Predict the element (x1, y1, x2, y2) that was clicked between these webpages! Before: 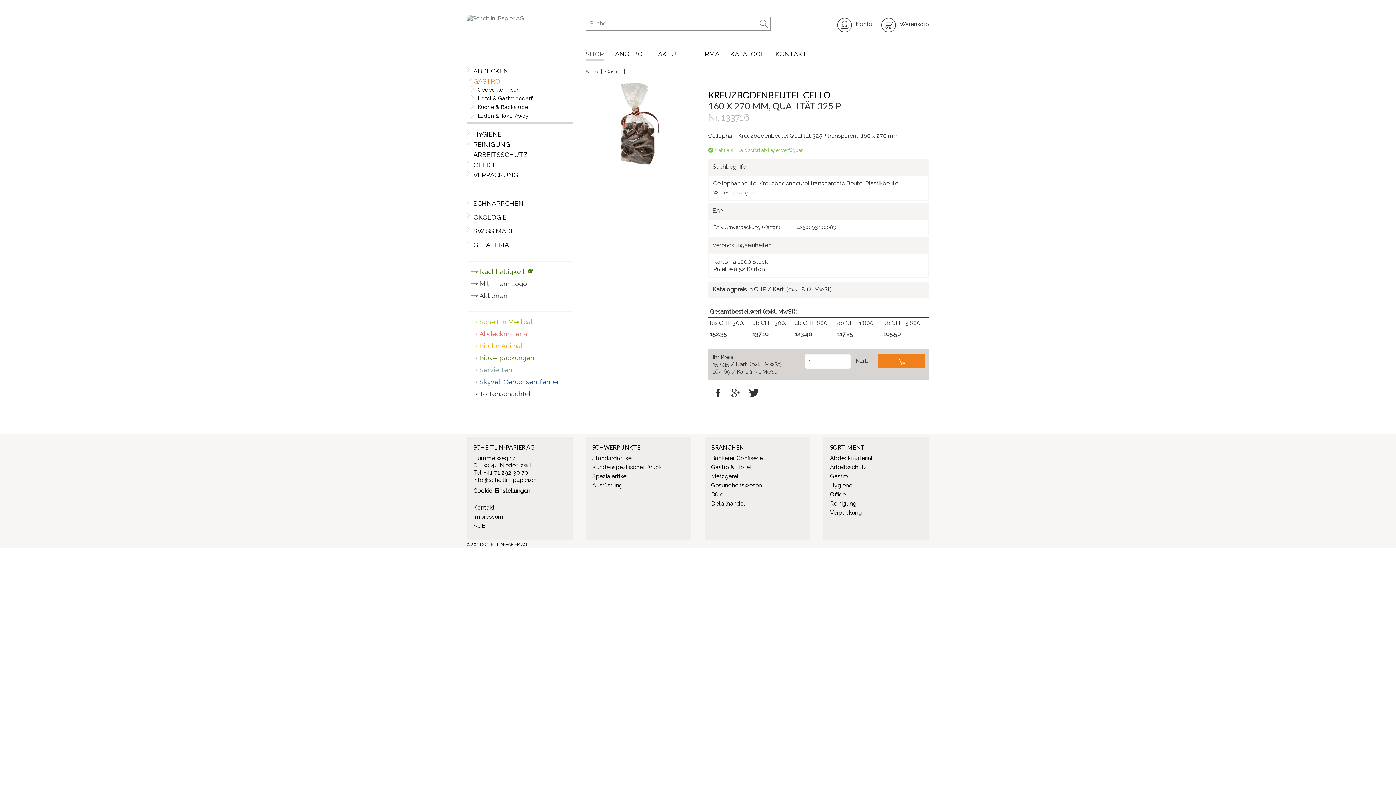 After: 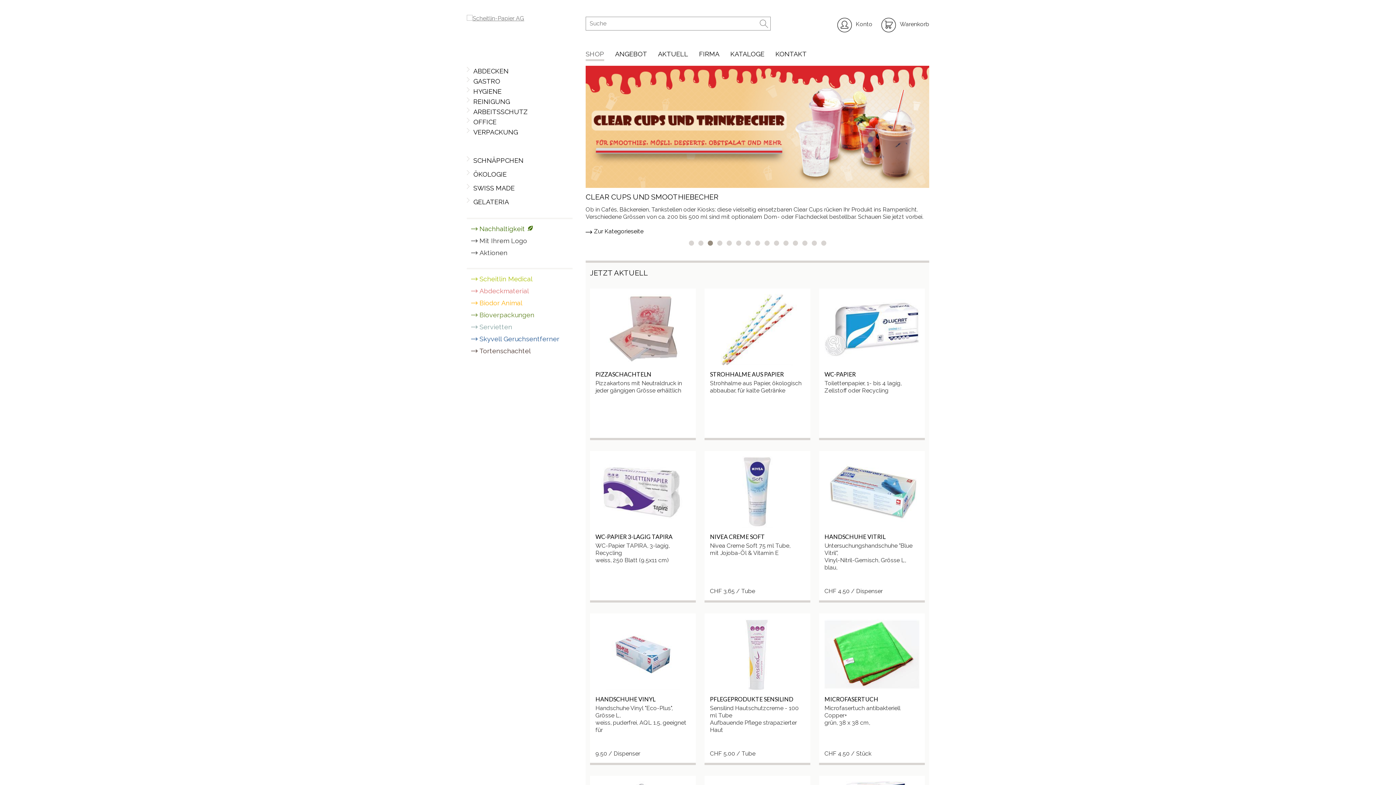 Action: label: Shop  bbox: (585, 68, 599, 74)